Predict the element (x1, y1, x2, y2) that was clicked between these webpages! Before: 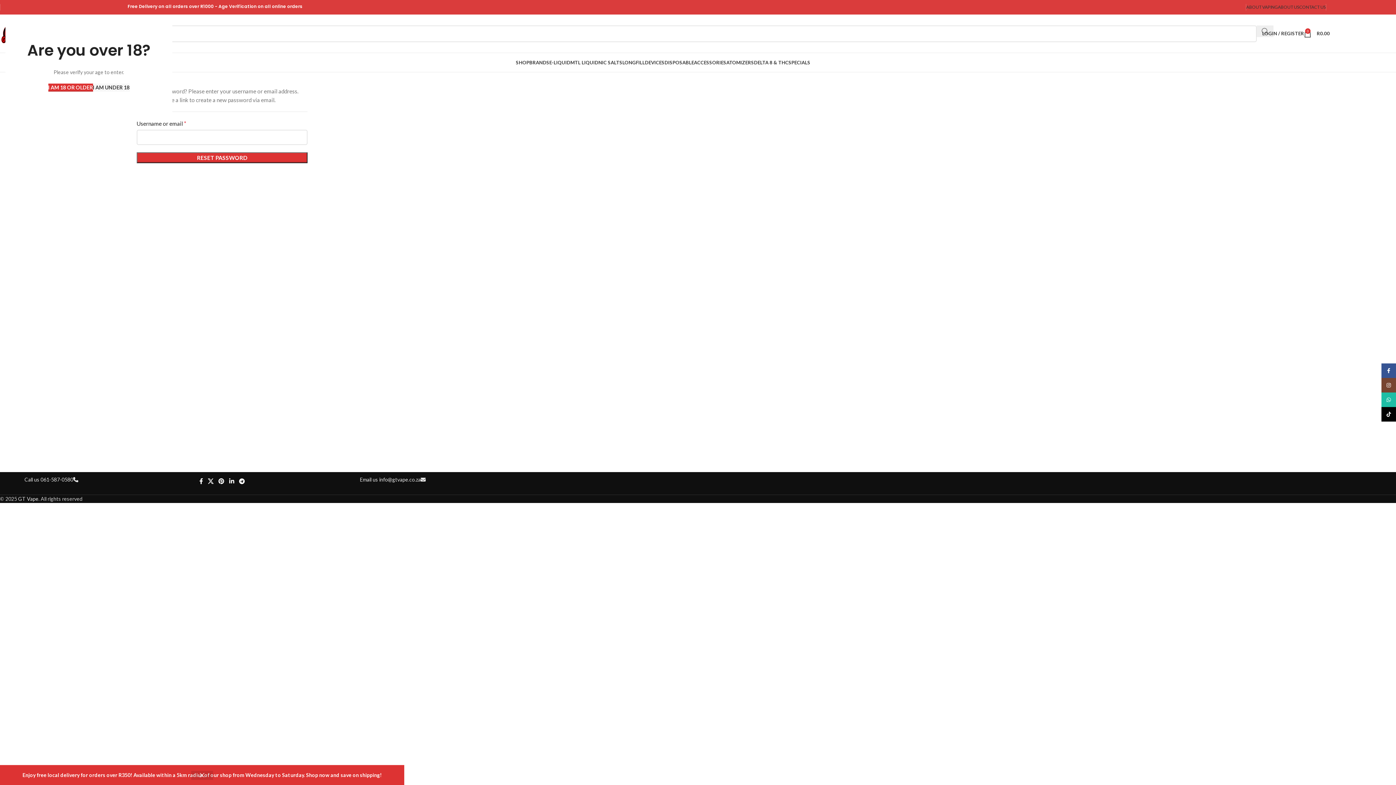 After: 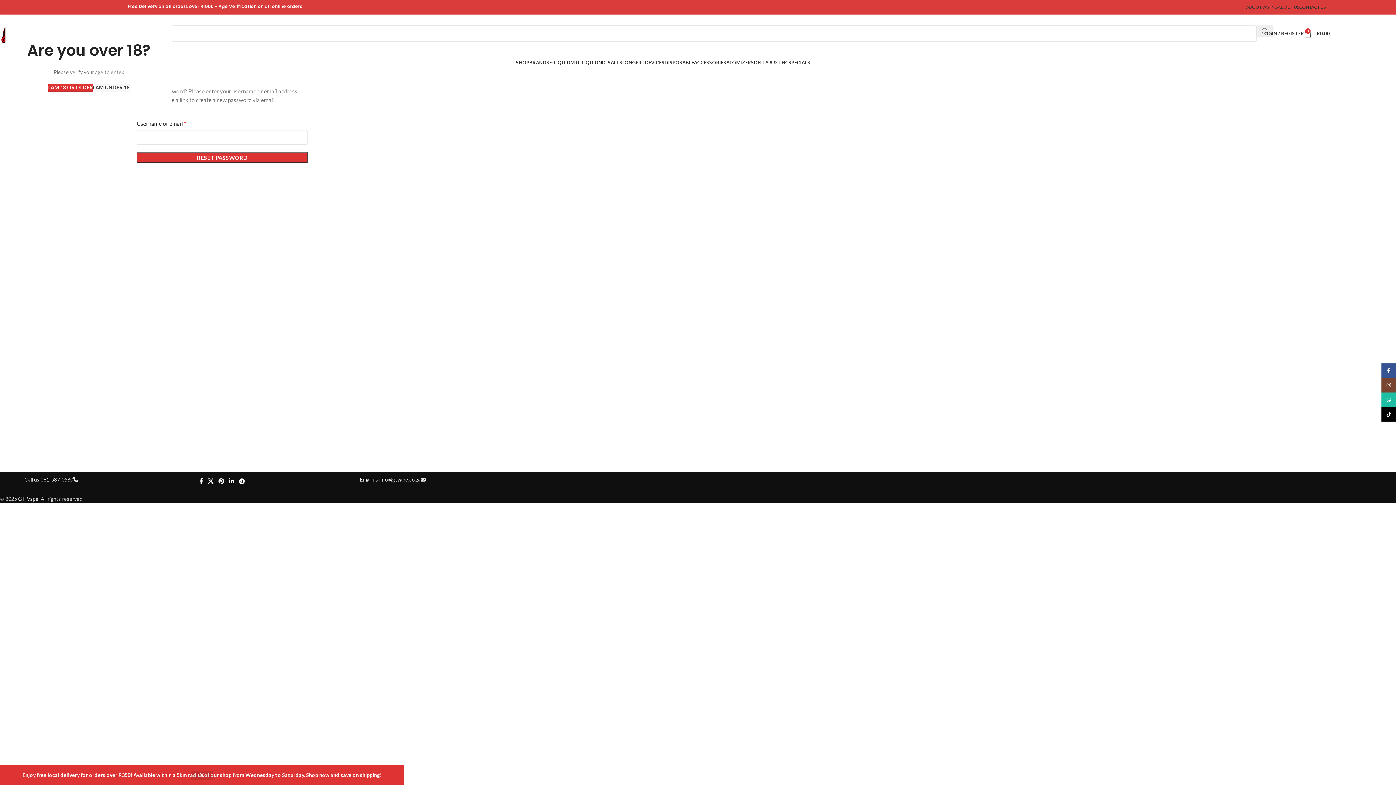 Action: label: RESET PASSWORD bbox: (136, 152, 307, 163)